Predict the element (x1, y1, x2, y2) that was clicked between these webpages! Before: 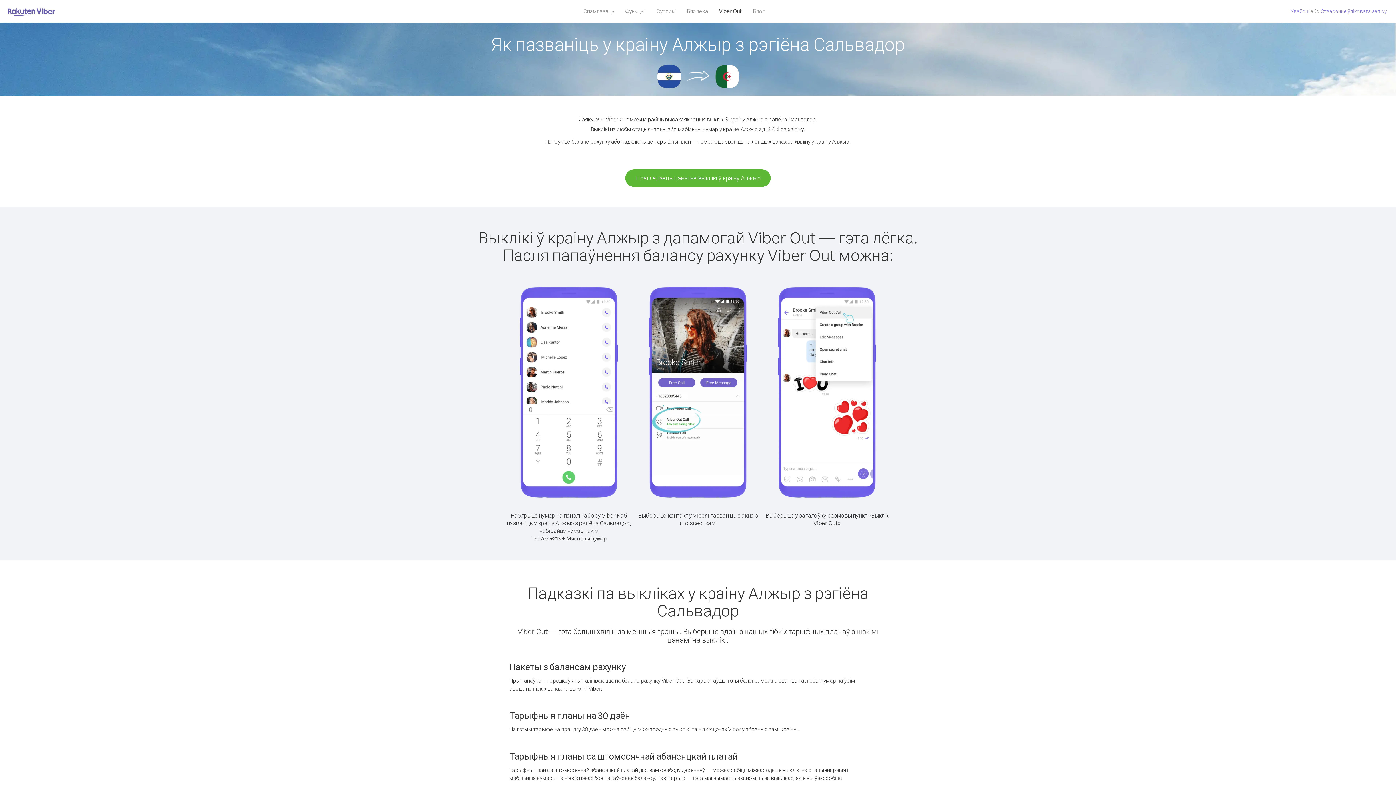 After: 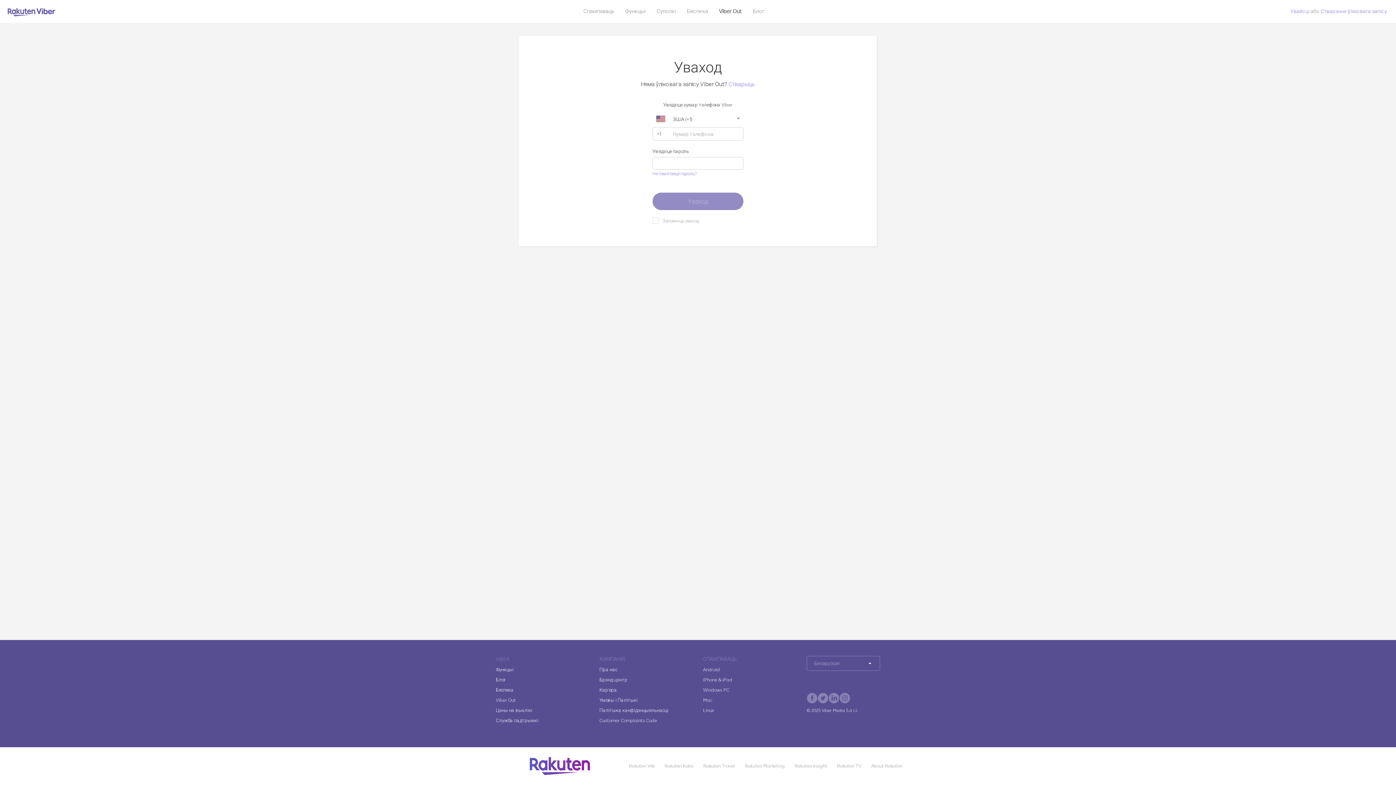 Action: label: Увайсці bbox: (1290, 8, 1309, 14)